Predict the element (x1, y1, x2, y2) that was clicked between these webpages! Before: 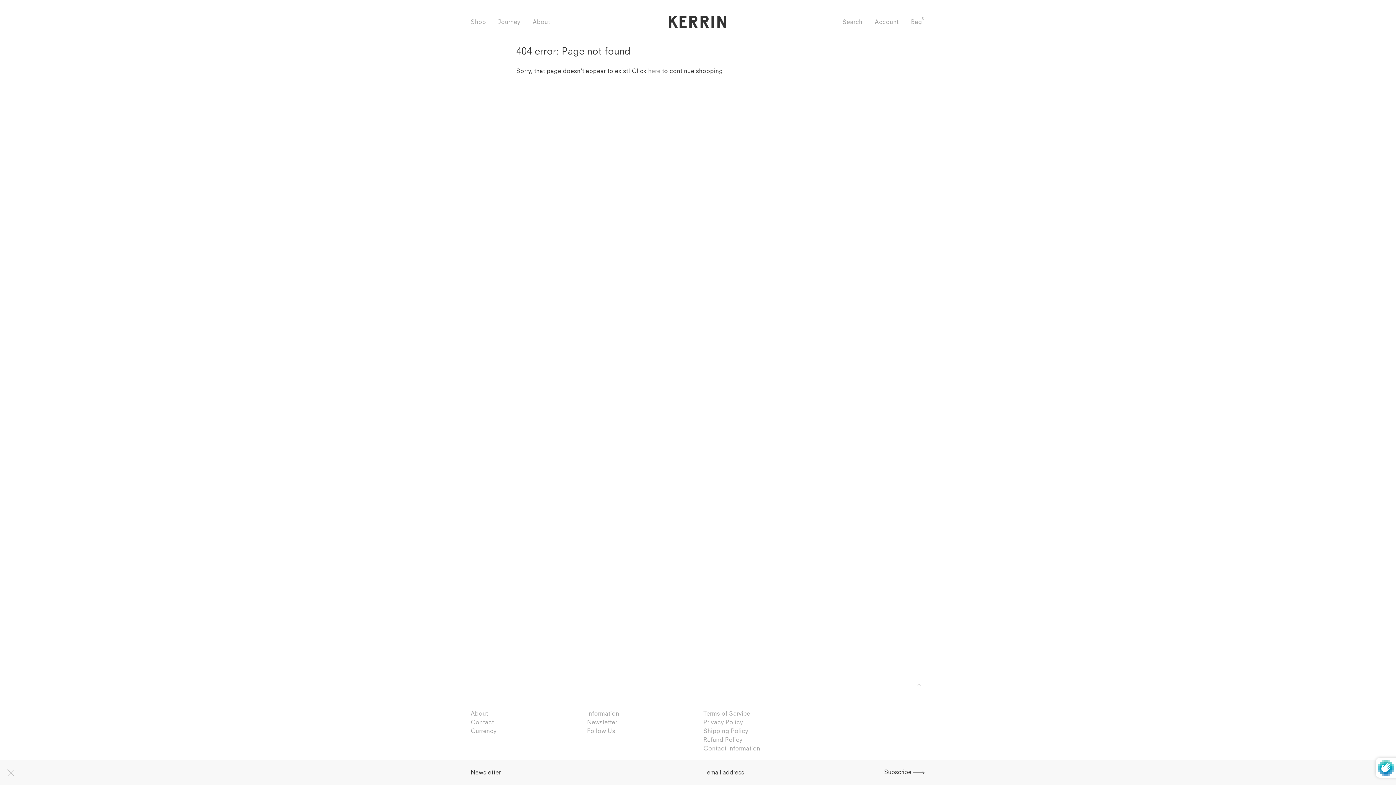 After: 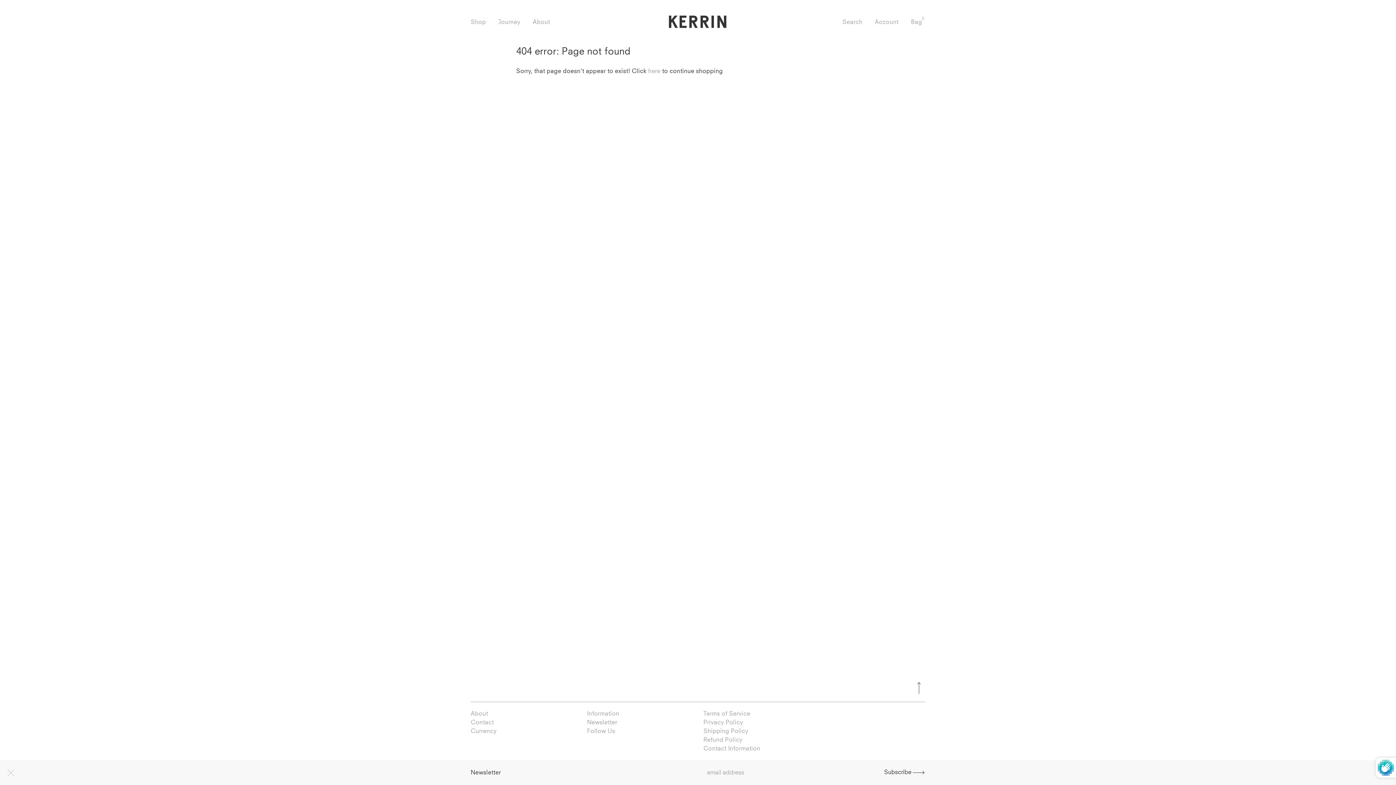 Action: bbox: (913, 683, 925, 696)